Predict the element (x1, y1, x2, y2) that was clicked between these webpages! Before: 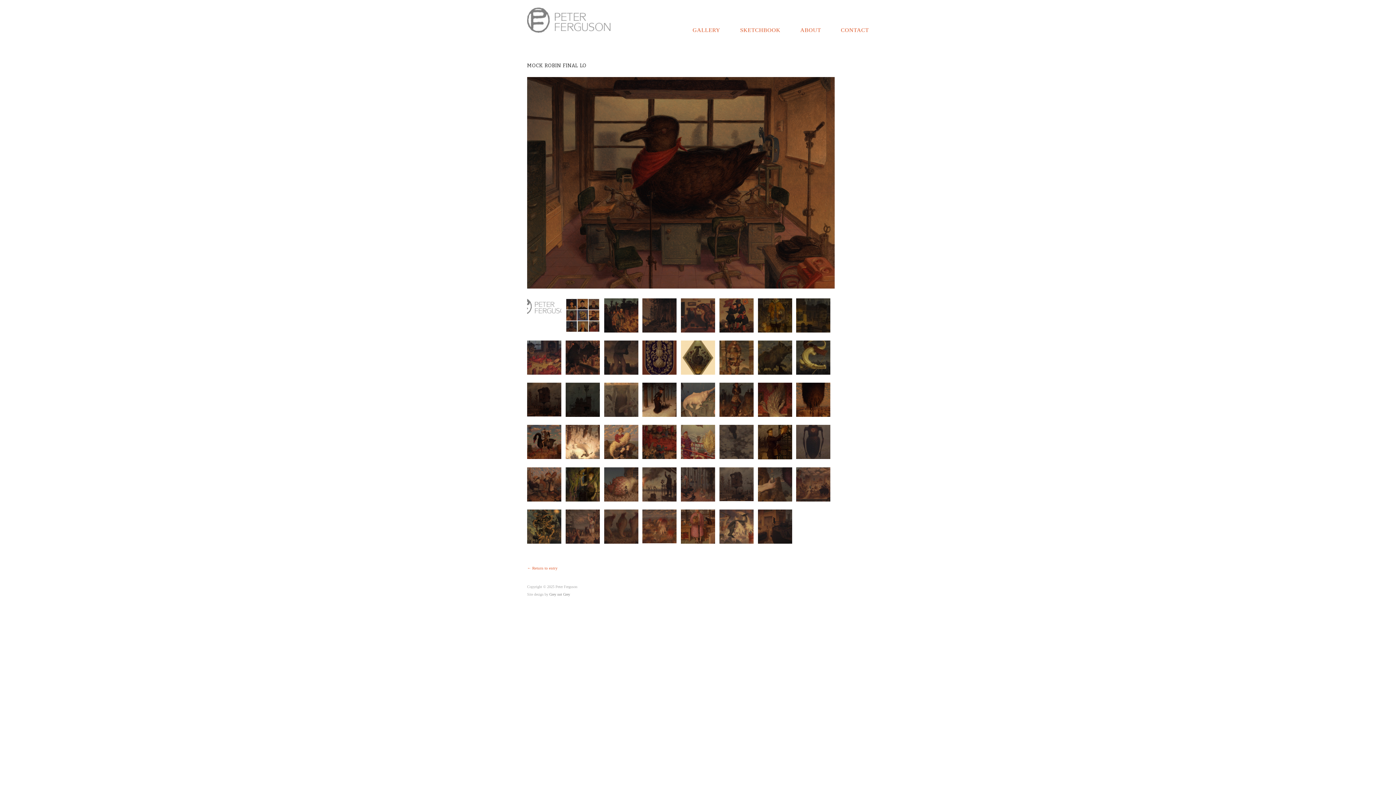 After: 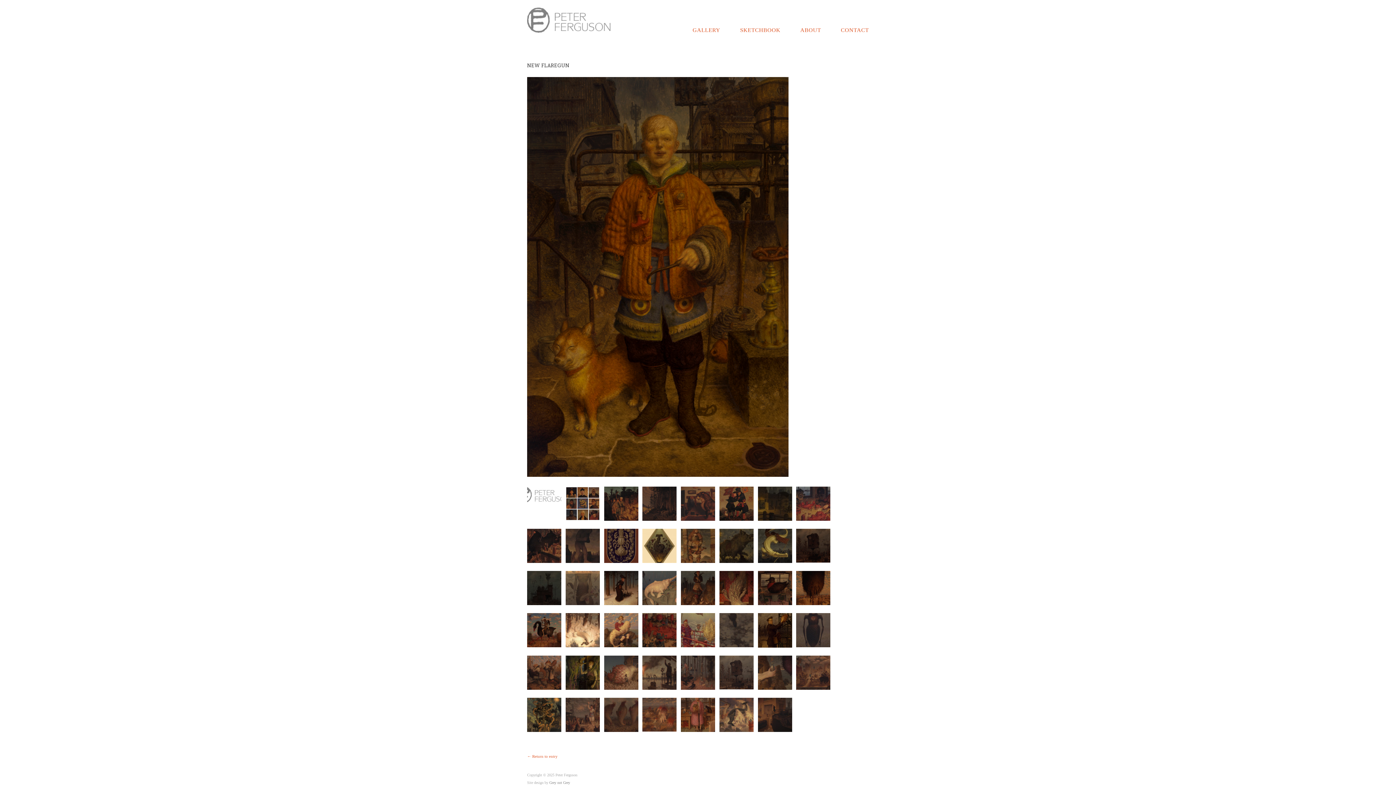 Action: bbox: (758, 312, 792, 317)